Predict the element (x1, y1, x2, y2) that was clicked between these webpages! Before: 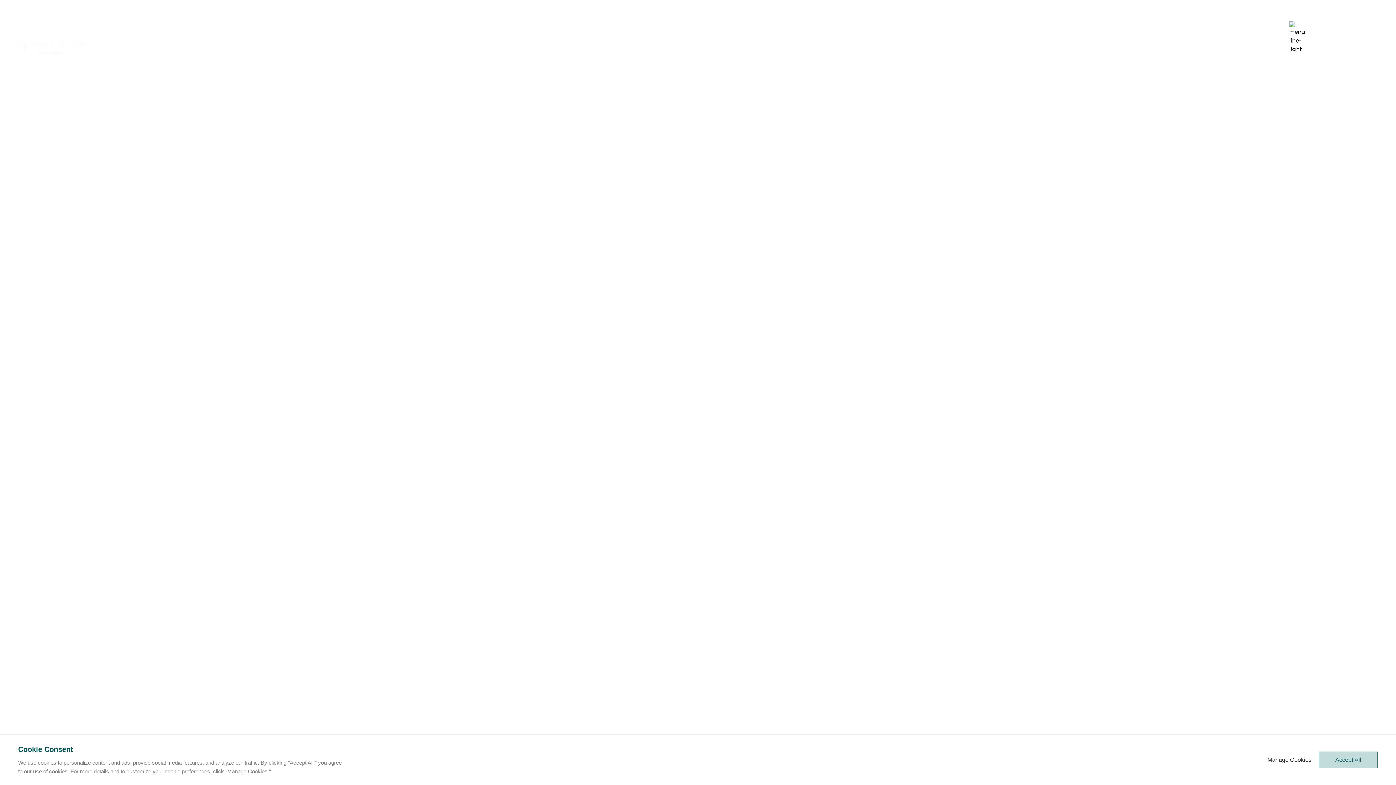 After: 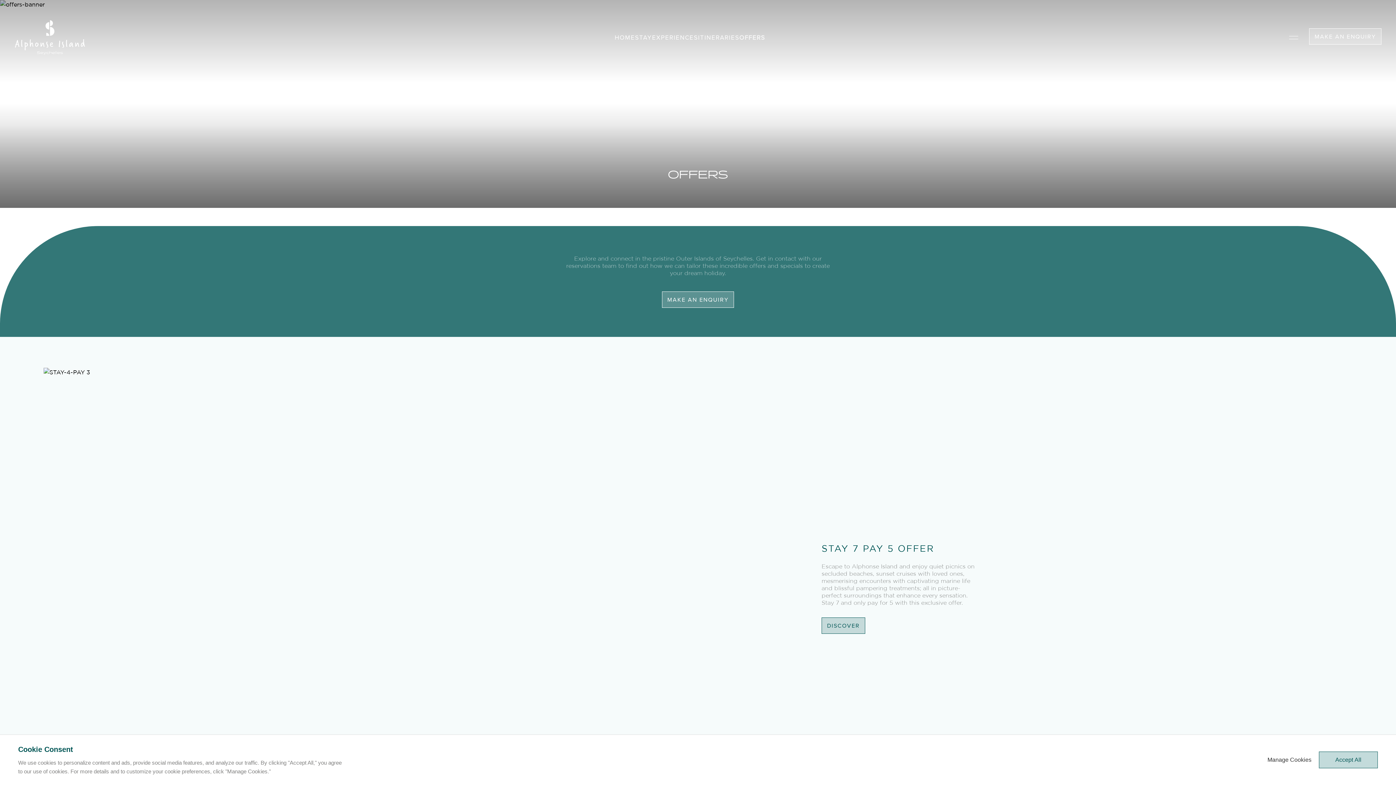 Action: label: OFFERS bbox: (739, 33, 765, 41)